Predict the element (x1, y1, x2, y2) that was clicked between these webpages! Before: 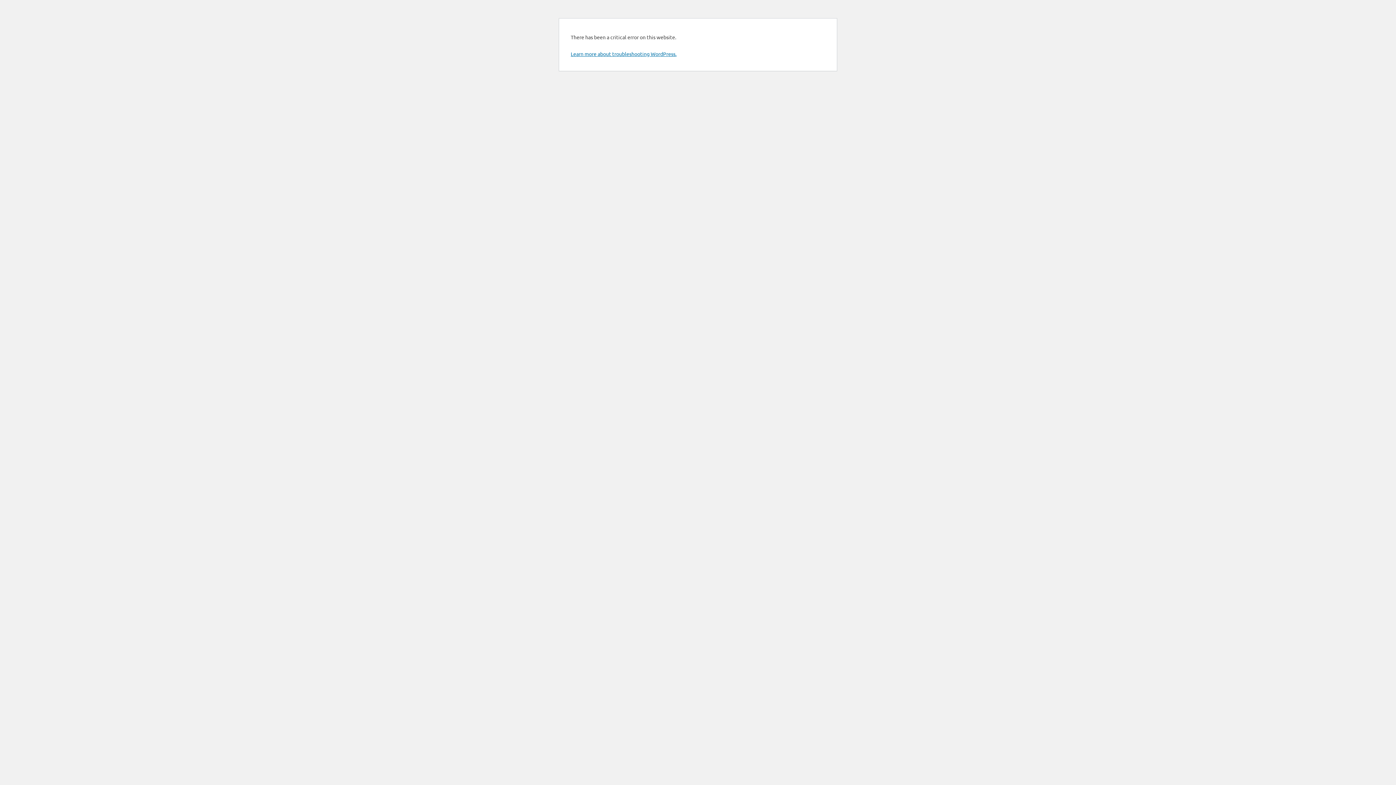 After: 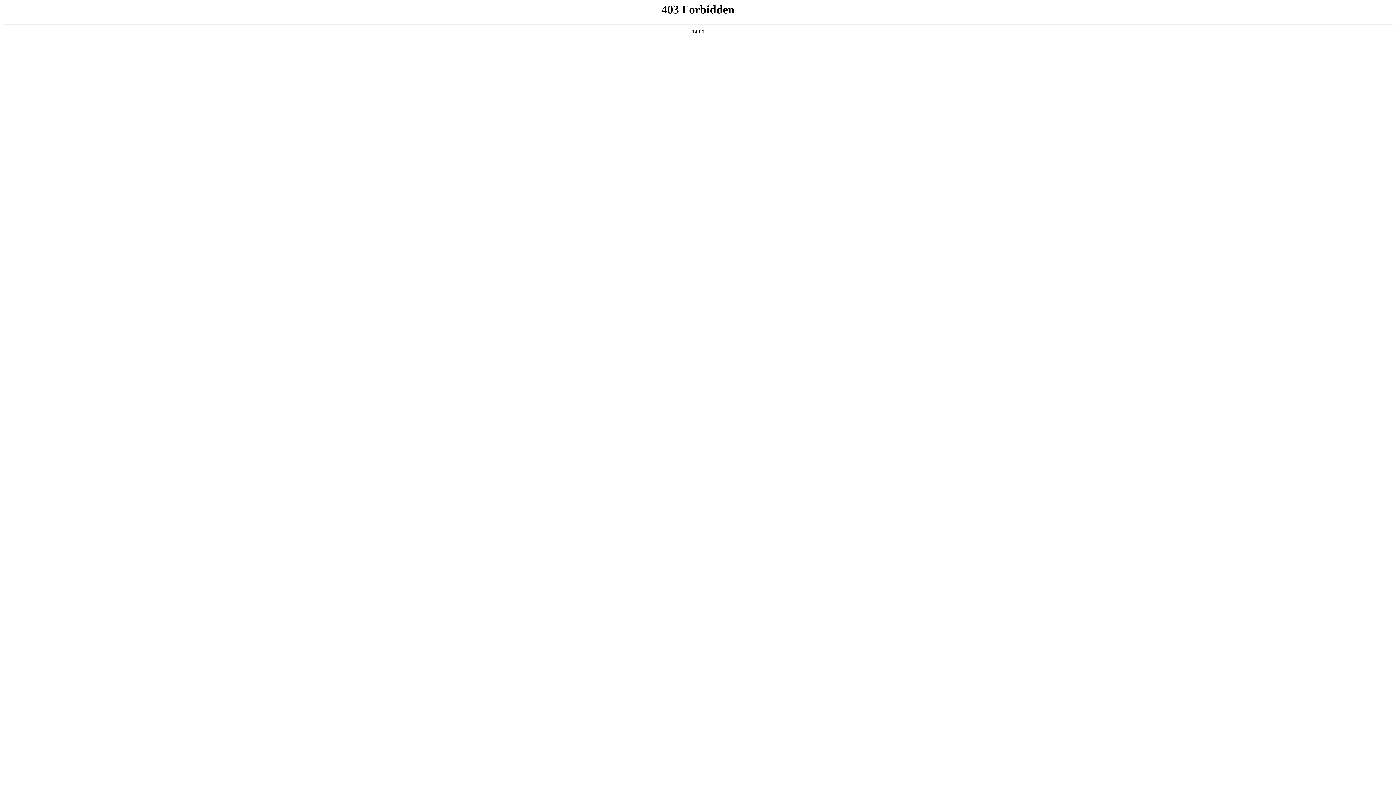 Action: bbox: (570, 50, 676, 57) label: Learn more about troubleshooting WordPress.